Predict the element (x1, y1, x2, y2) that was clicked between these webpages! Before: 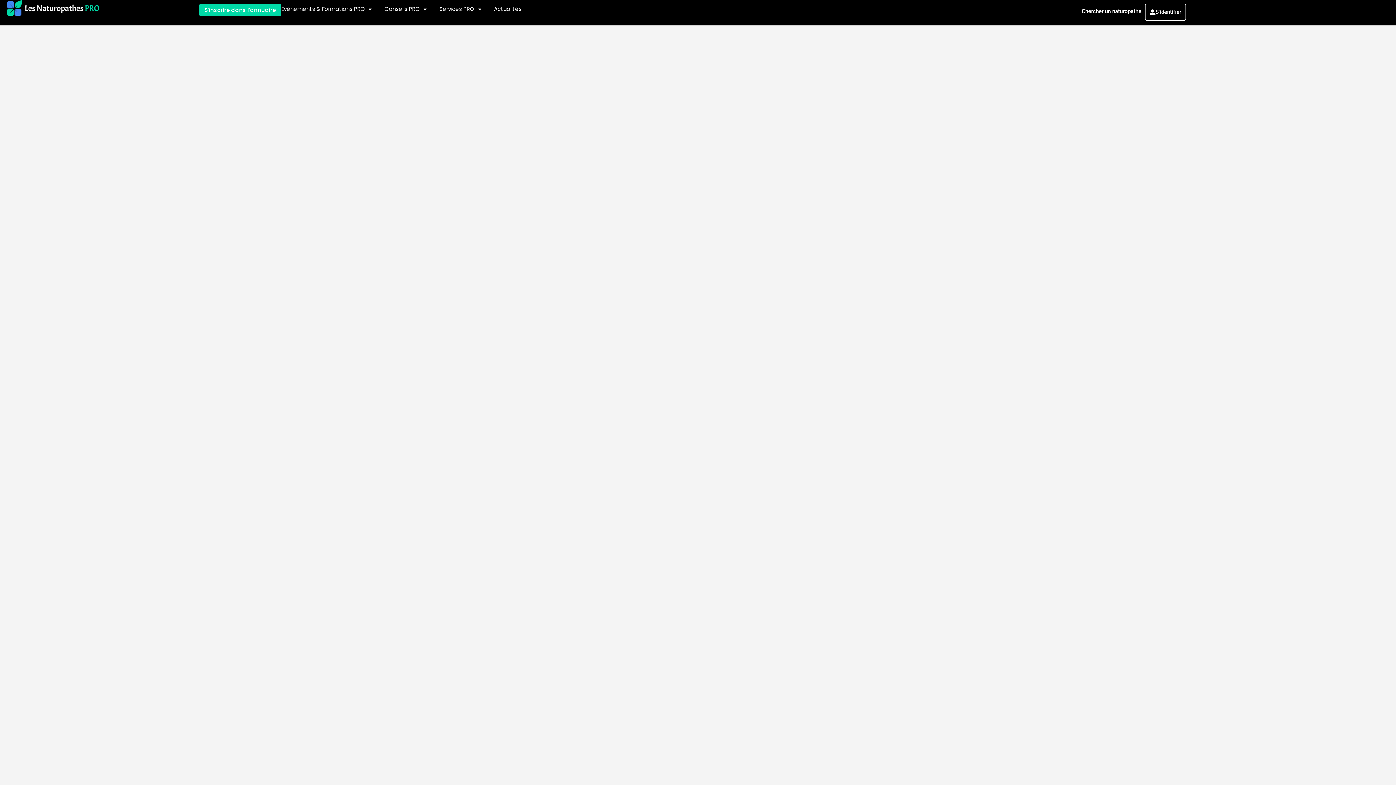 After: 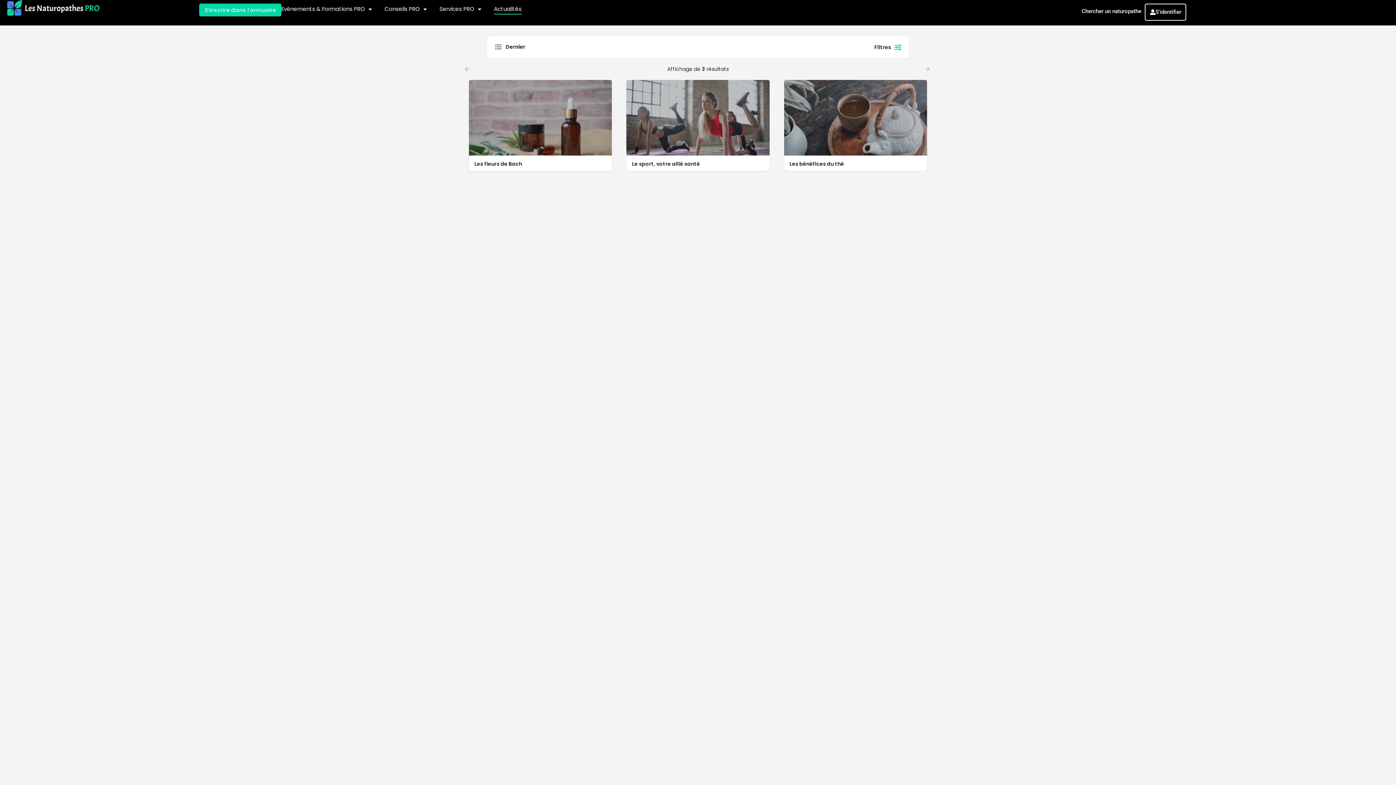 Action: bbox: (494, 3, 521, 14) label: Actualités